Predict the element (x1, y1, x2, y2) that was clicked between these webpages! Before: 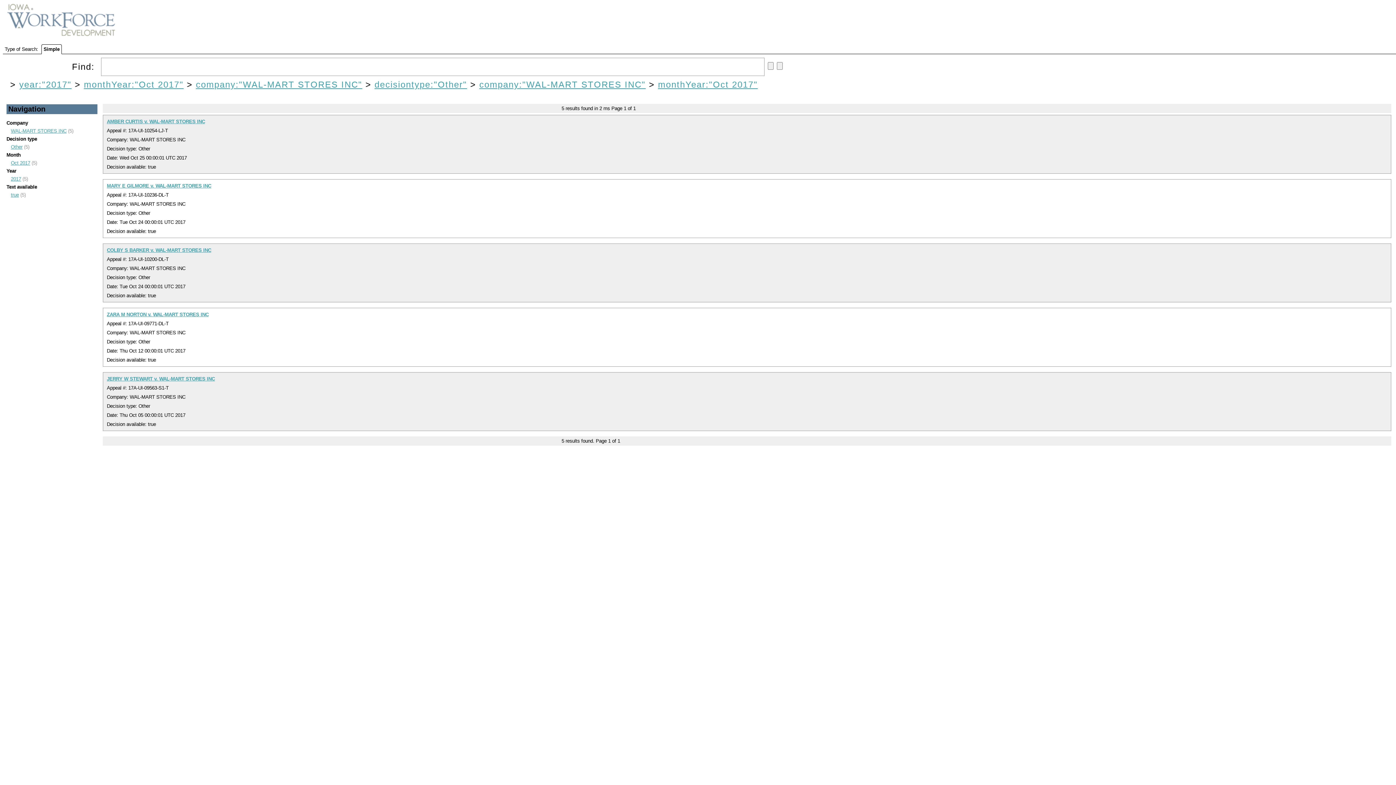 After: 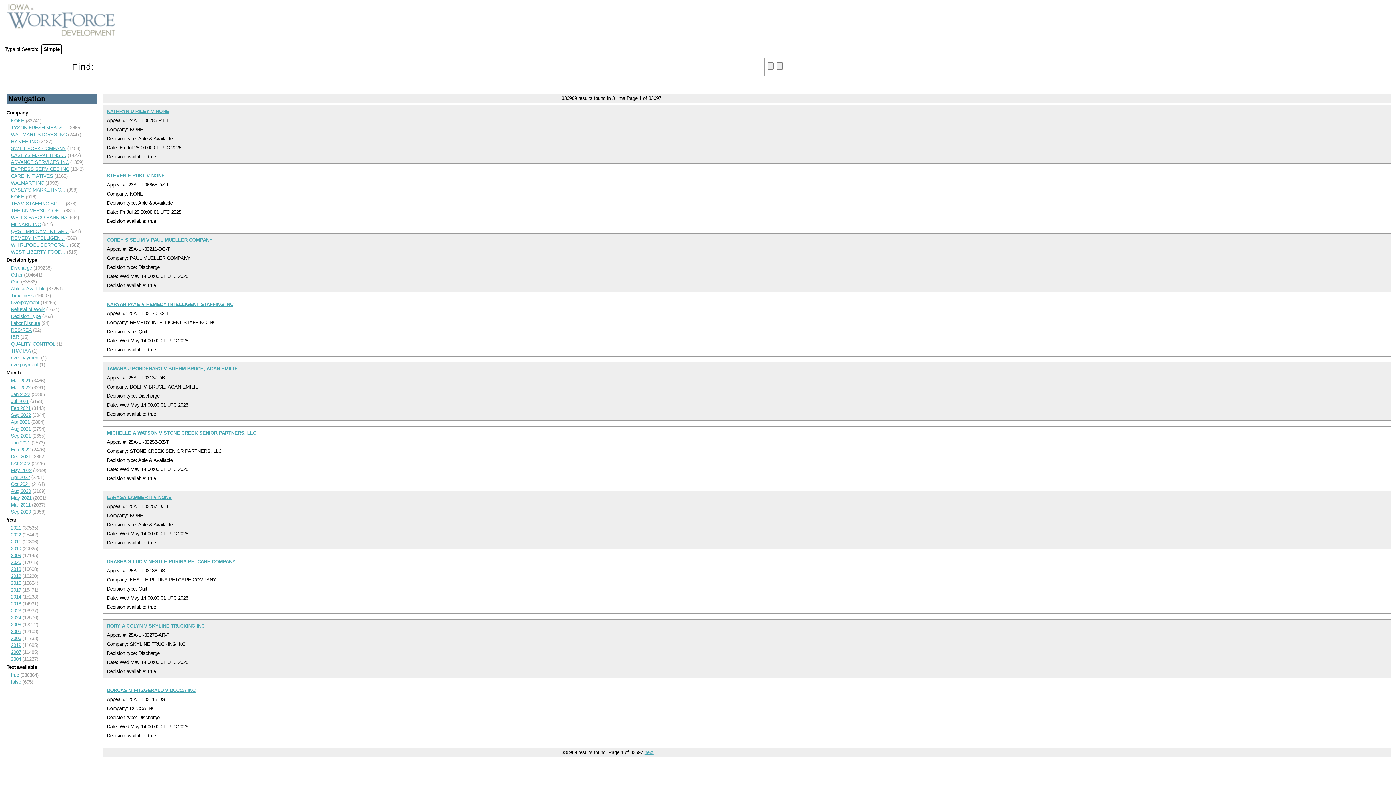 Action: bbox: (2, 40, 116, 45)